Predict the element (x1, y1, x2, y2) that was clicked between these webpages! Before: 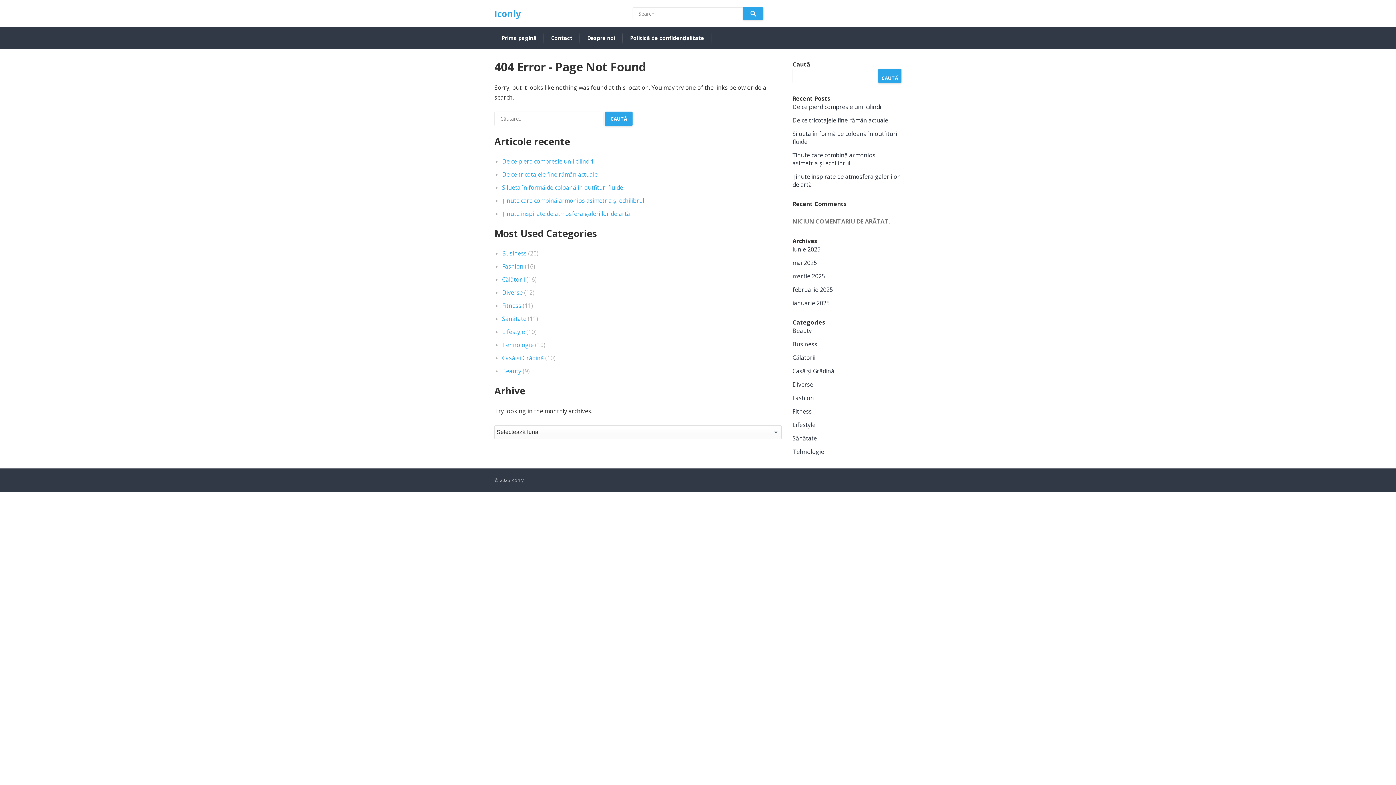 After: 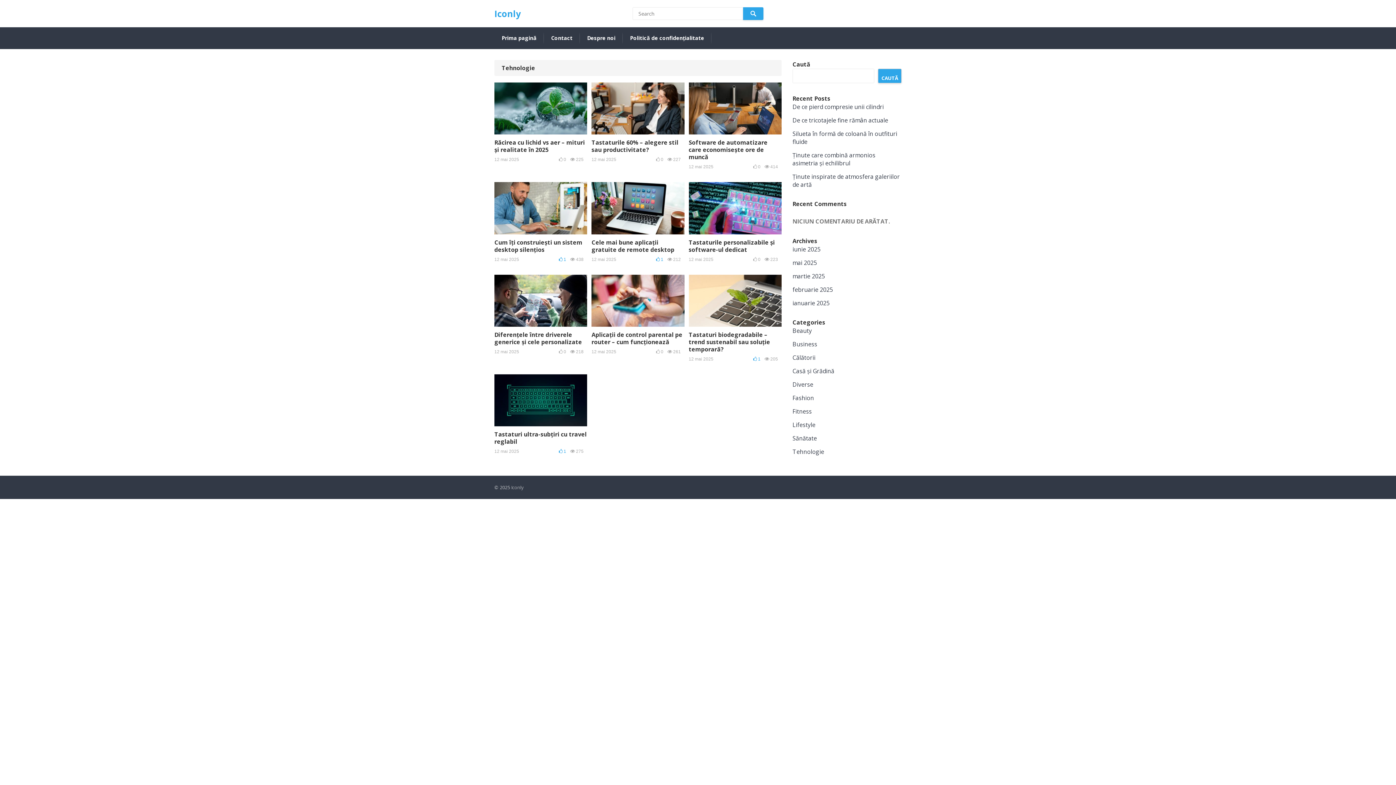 Action: label: Tehnologie bbox: (502, 341, 533, 349)